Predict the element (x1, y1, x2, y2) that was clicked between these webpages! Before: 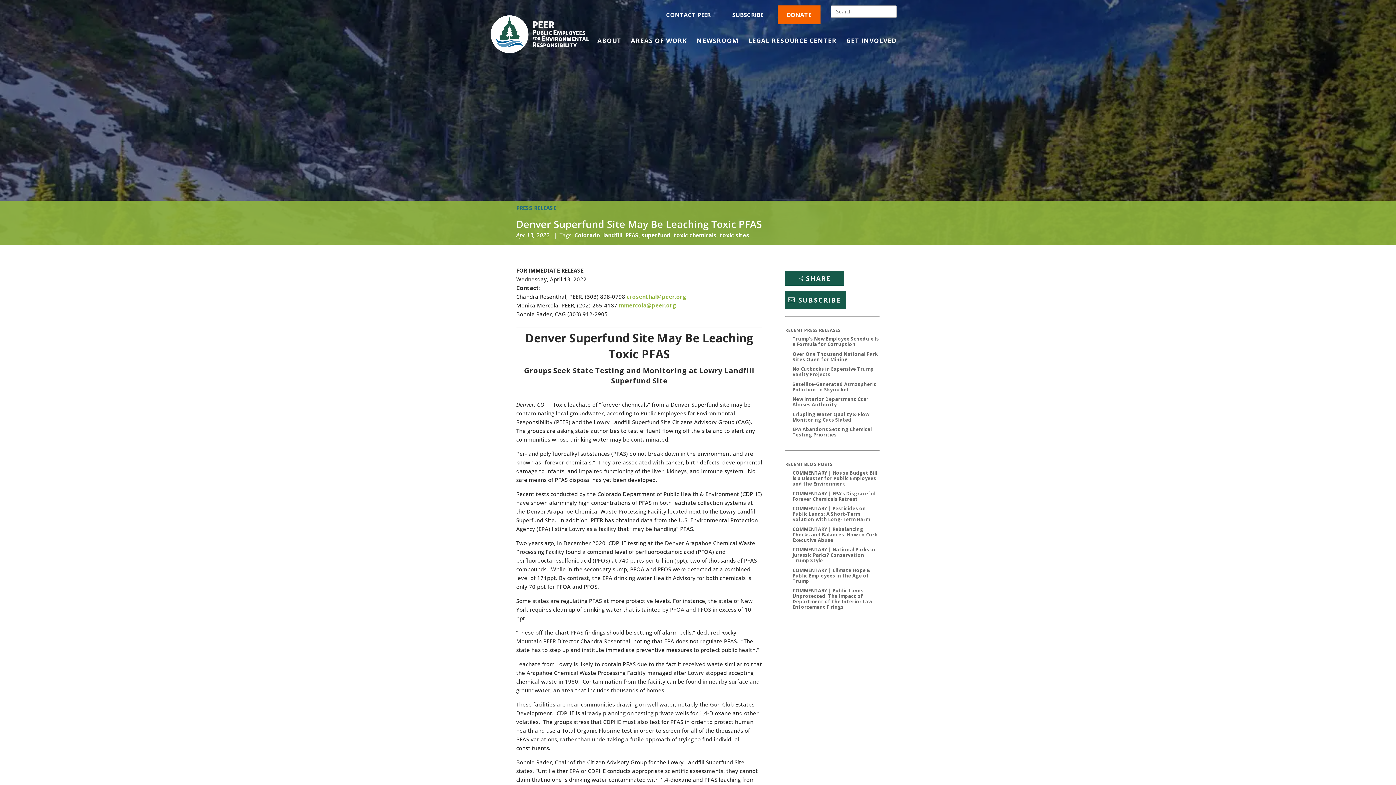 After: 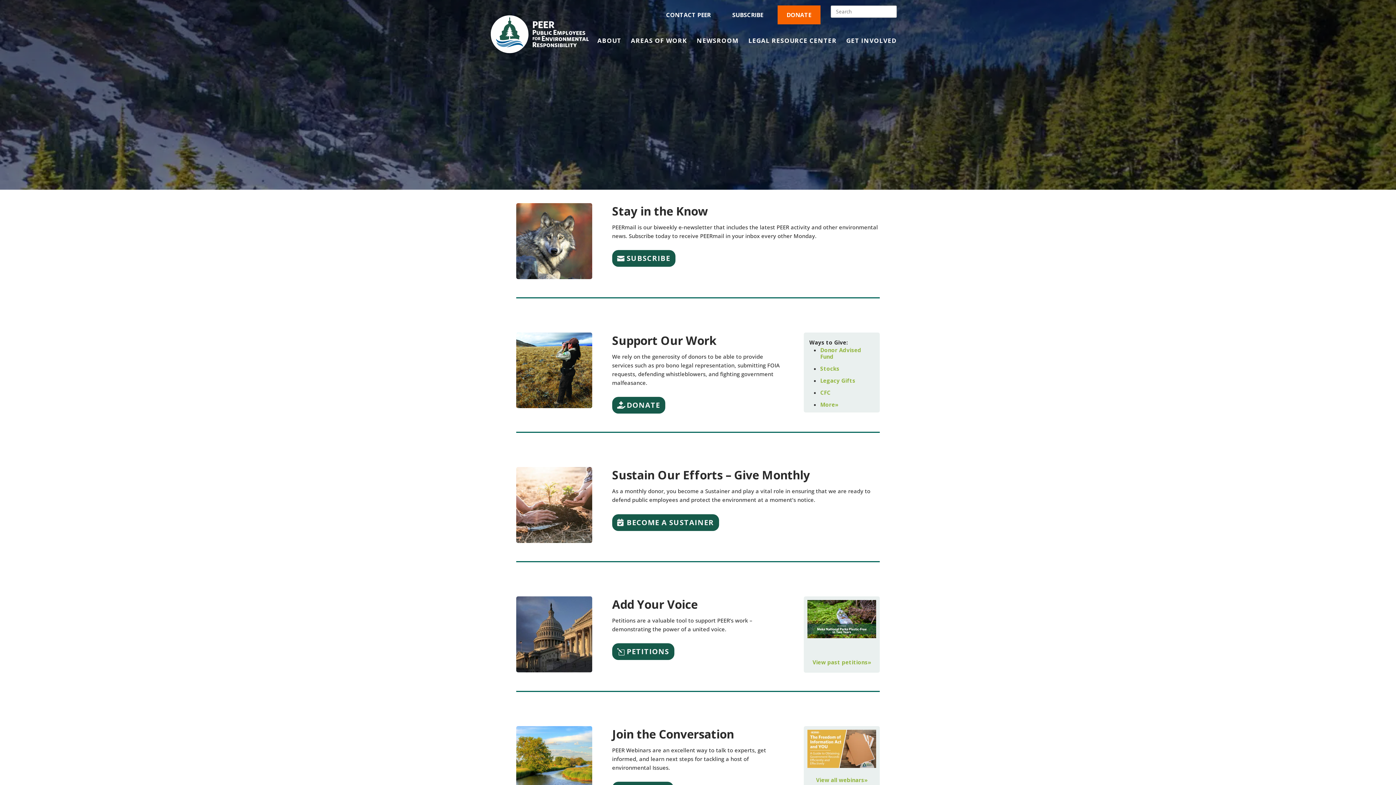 Action: label: GET INVOLVED bbox: (846, 38, 897, 63)